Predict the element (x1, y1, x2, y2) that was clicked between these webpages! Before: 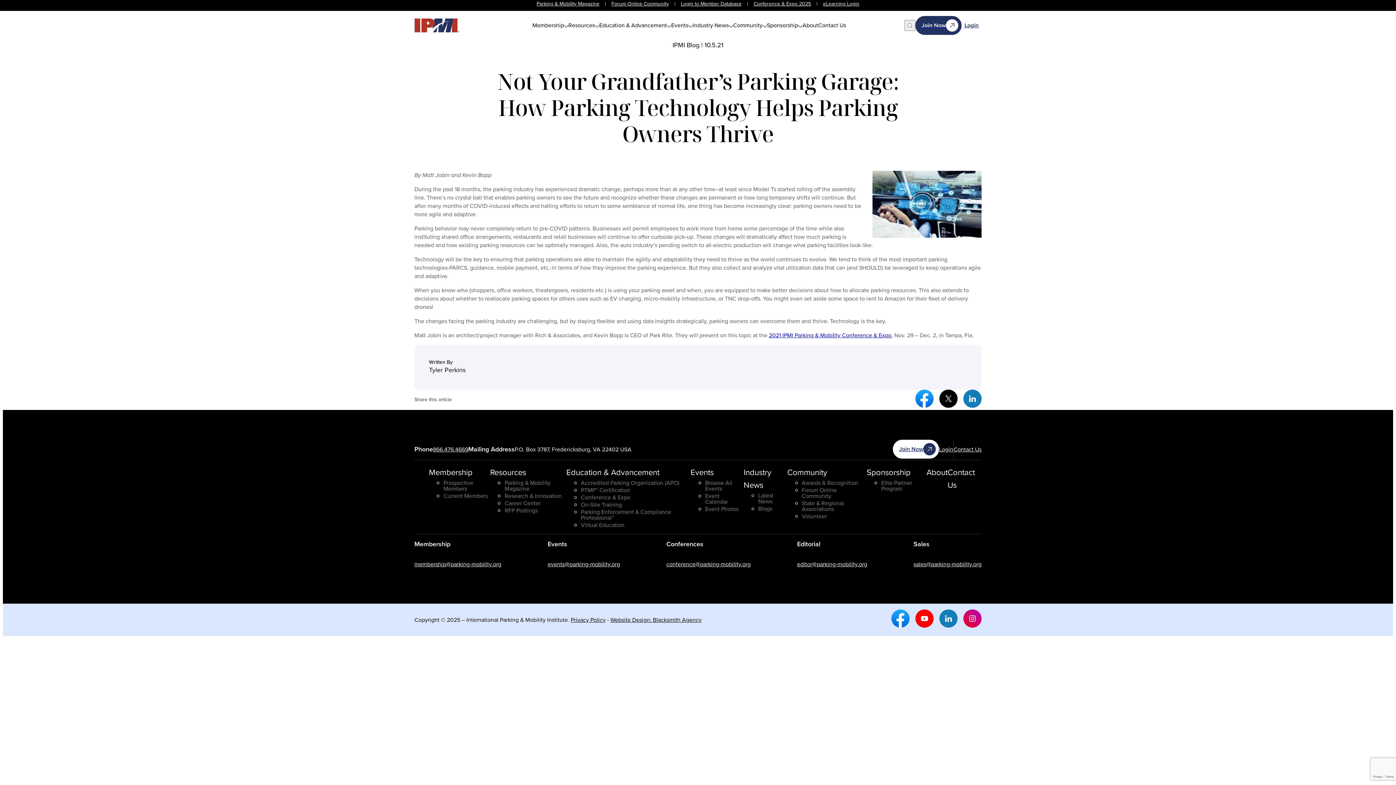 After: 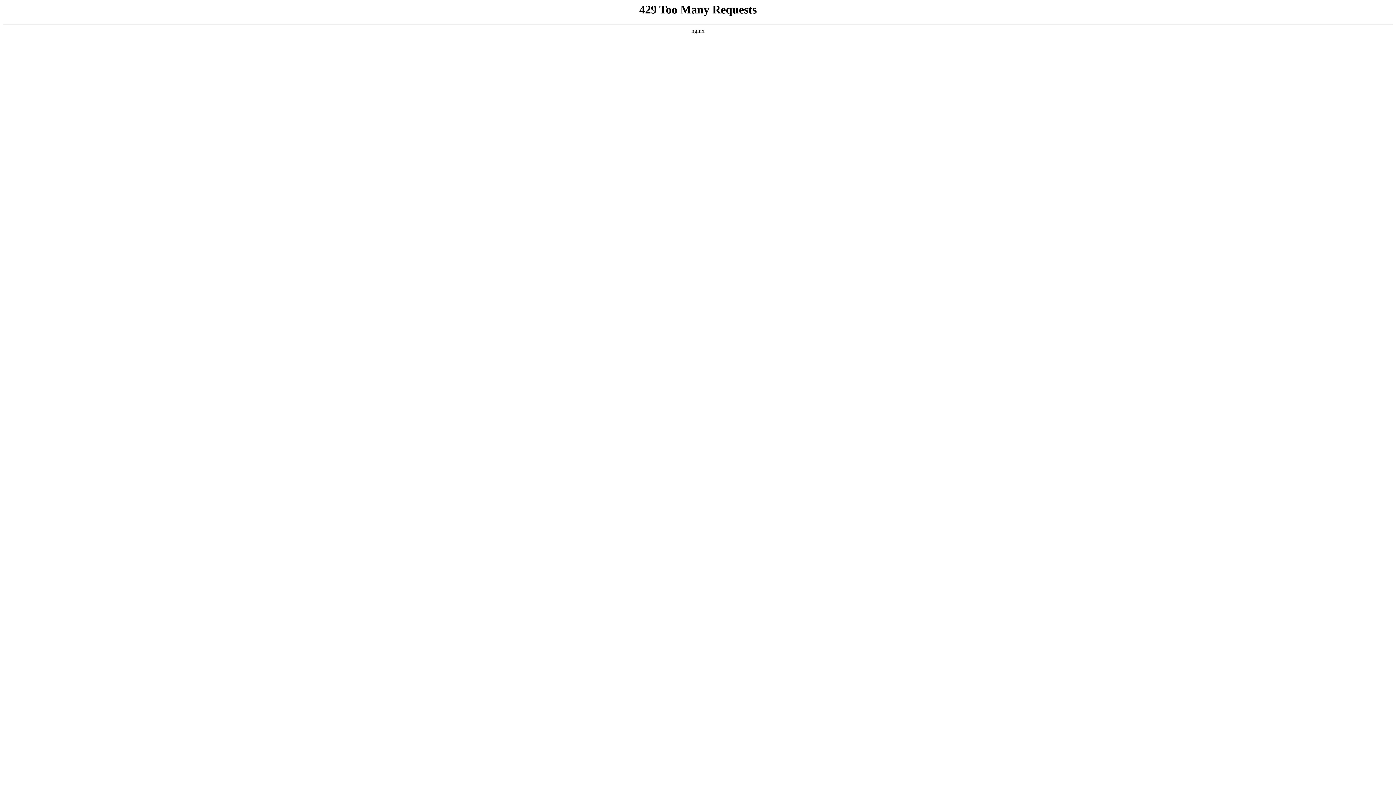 Action: bbox: (581, 480, 690, 486) label: Accredited Parking Organization (APO)